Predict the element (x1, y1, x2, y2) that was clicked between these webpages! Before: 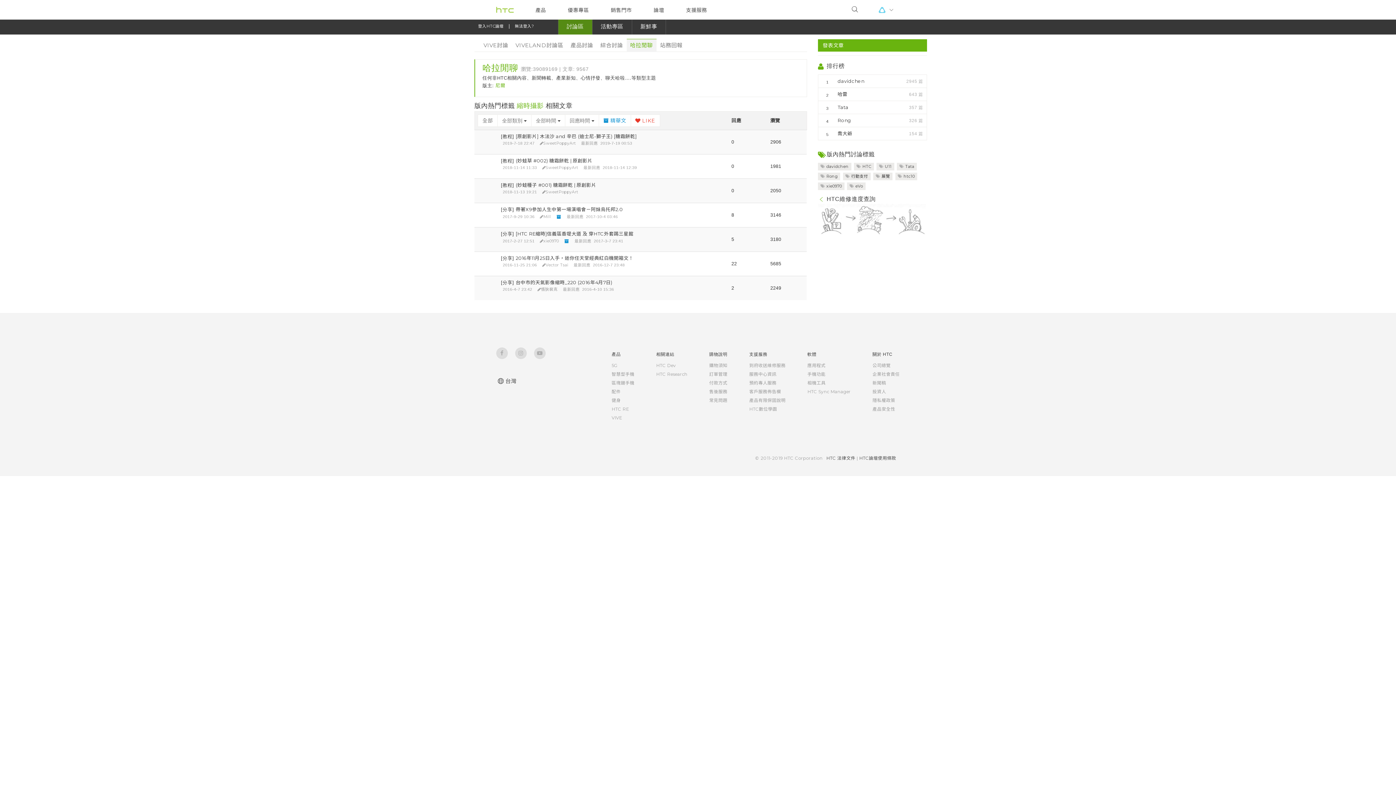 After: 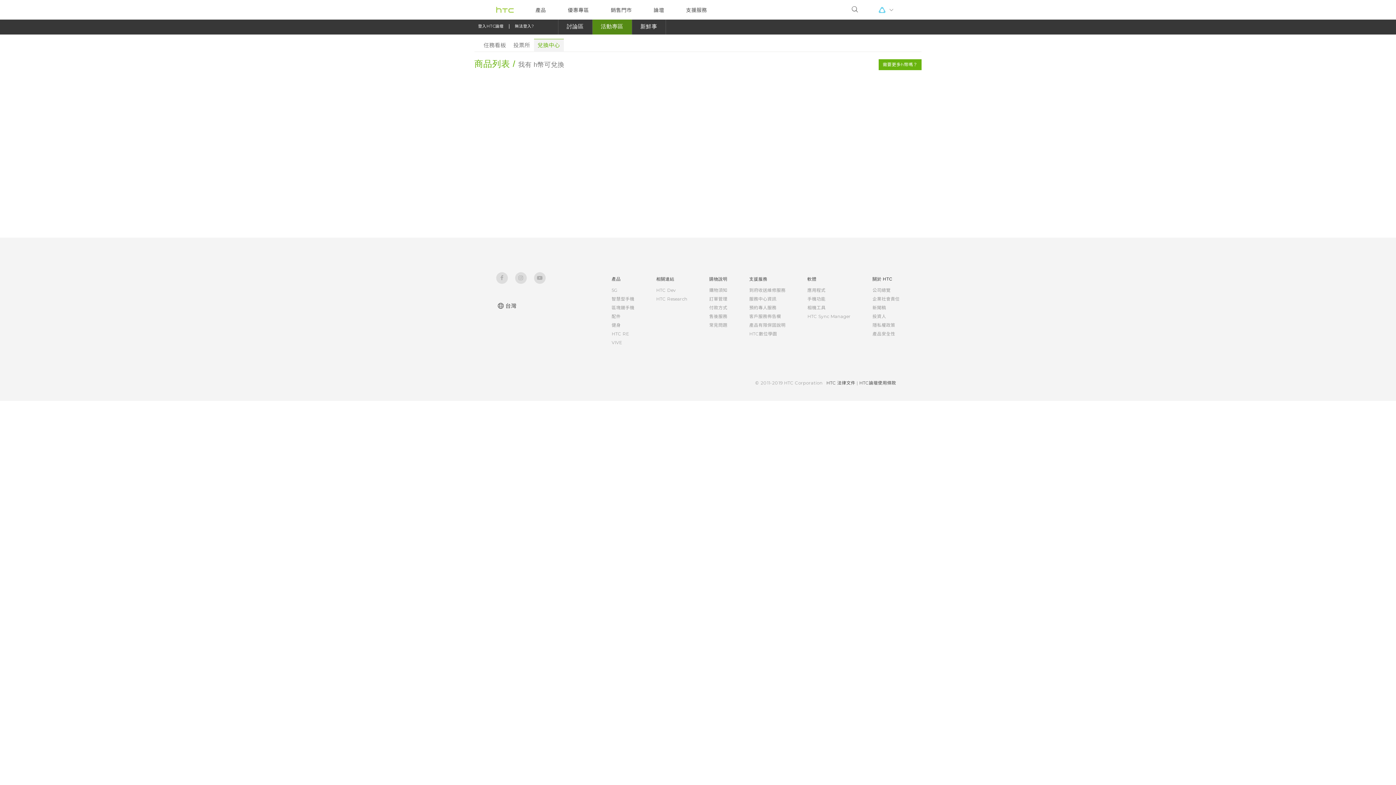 Action: label: 
                            活動專區
                         bbox: (592, 18, 631, 34)